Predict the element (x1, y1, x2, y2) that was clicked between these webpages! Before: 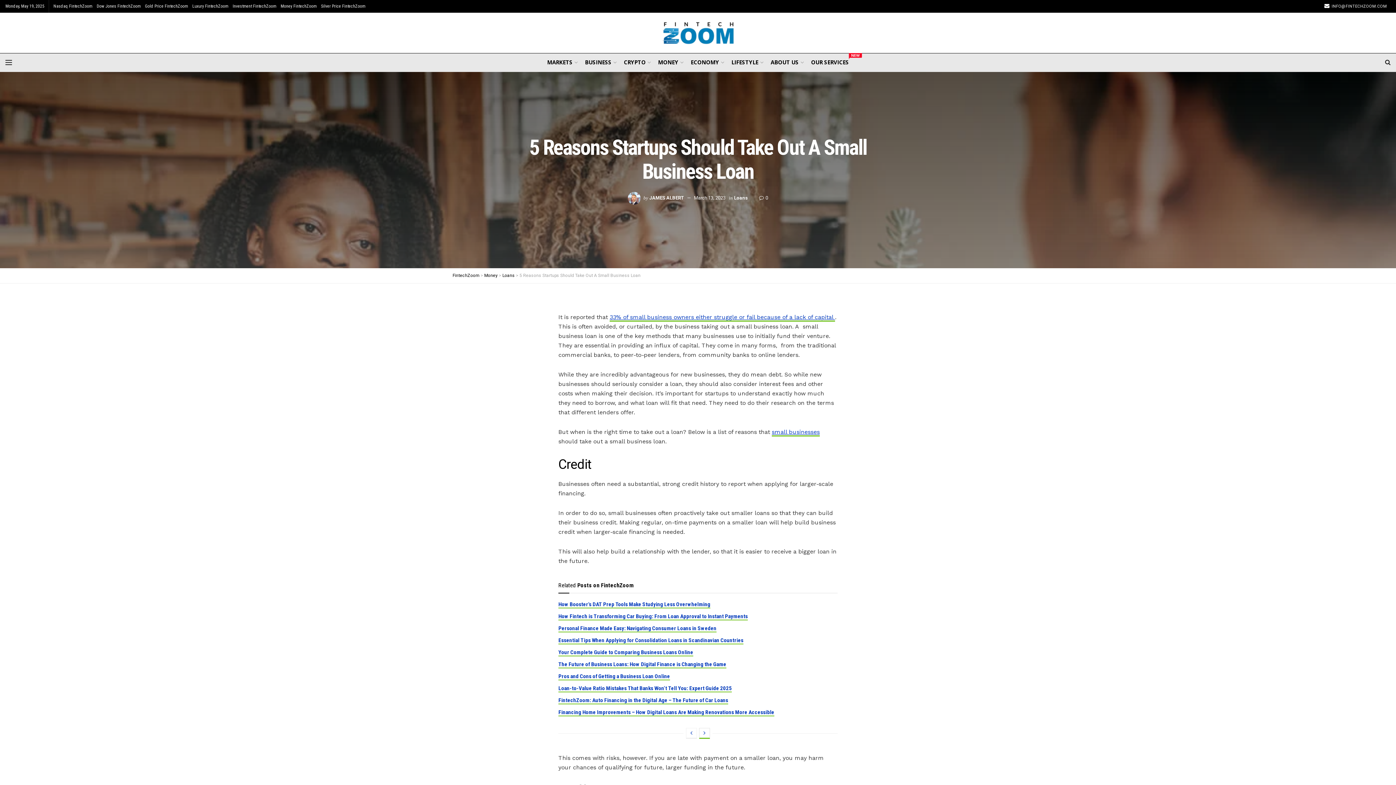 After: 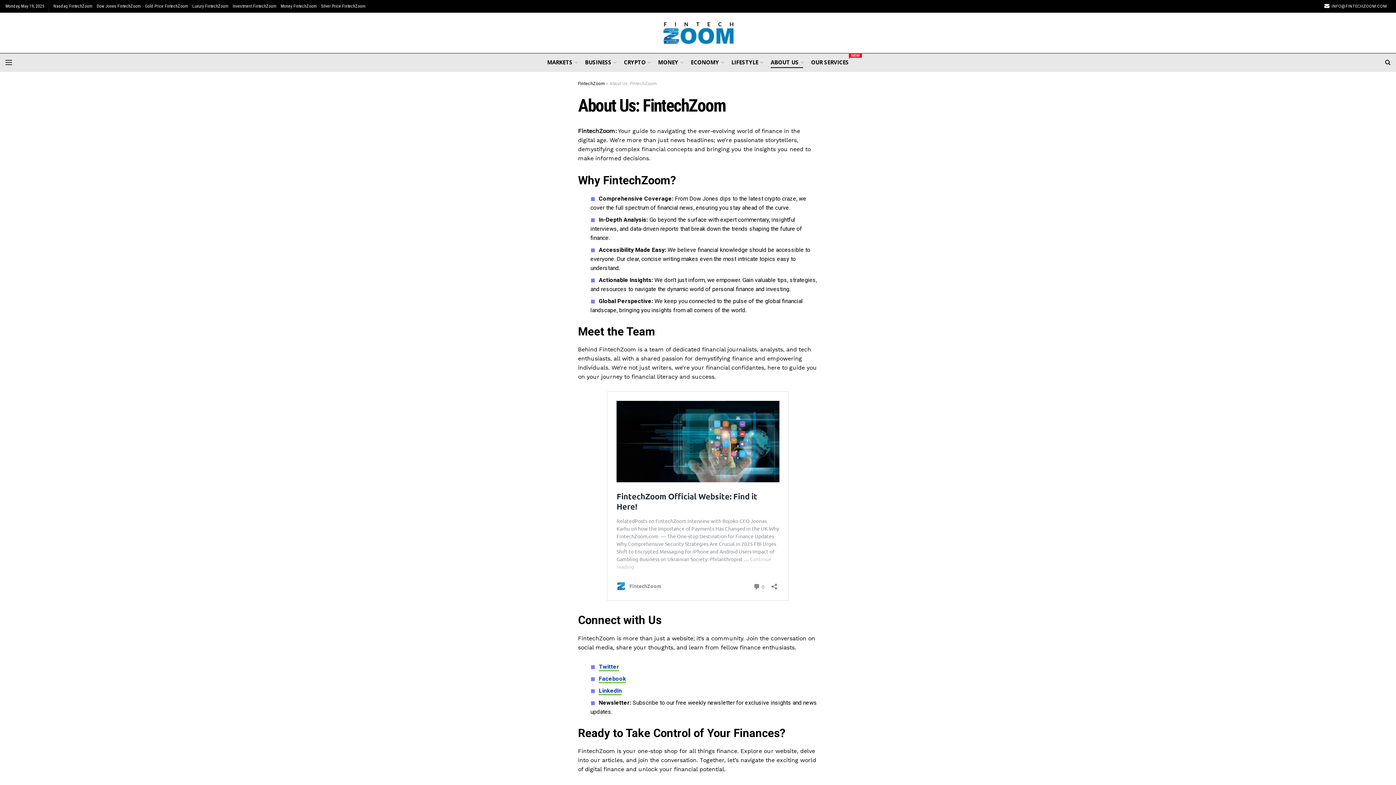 Action: bbox: (770, 56, 803, 68) label: ABOUT US